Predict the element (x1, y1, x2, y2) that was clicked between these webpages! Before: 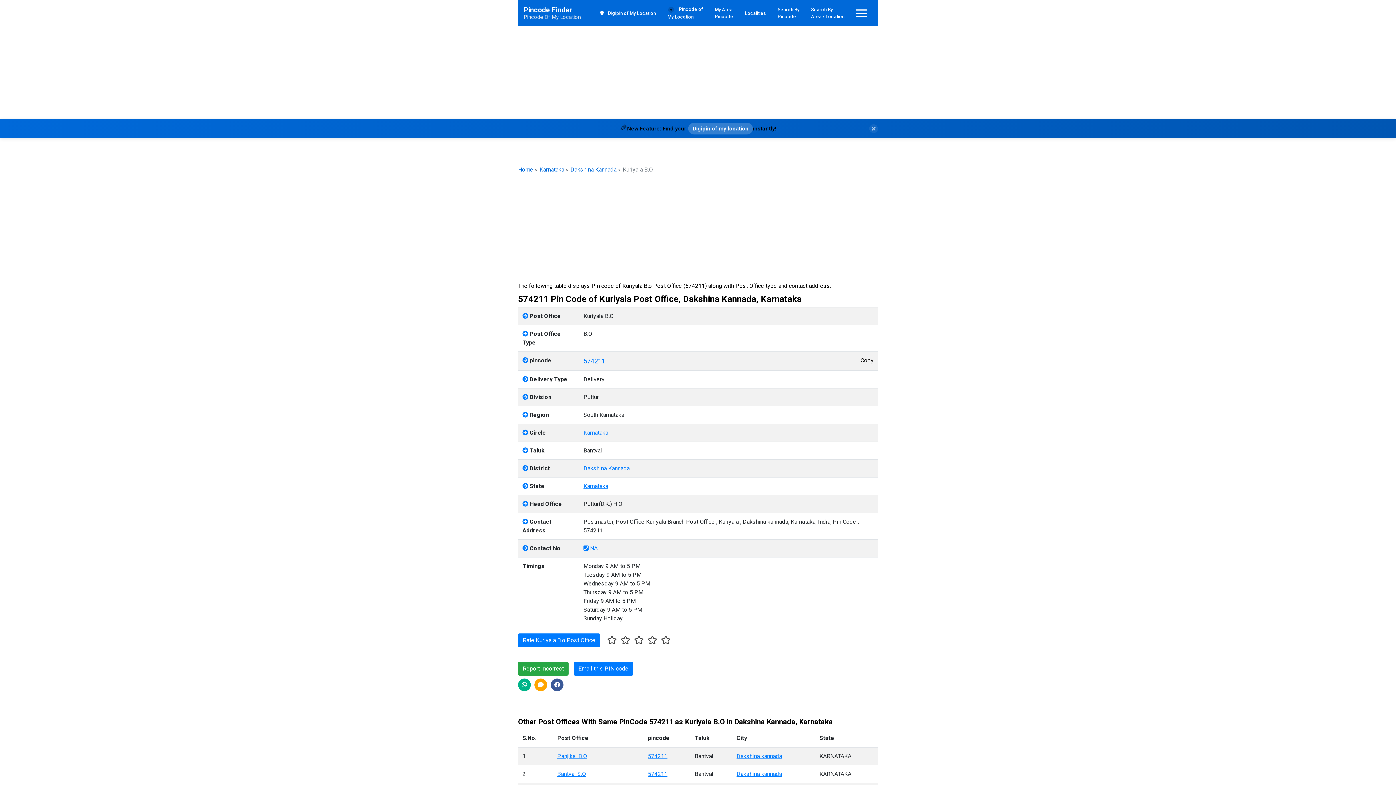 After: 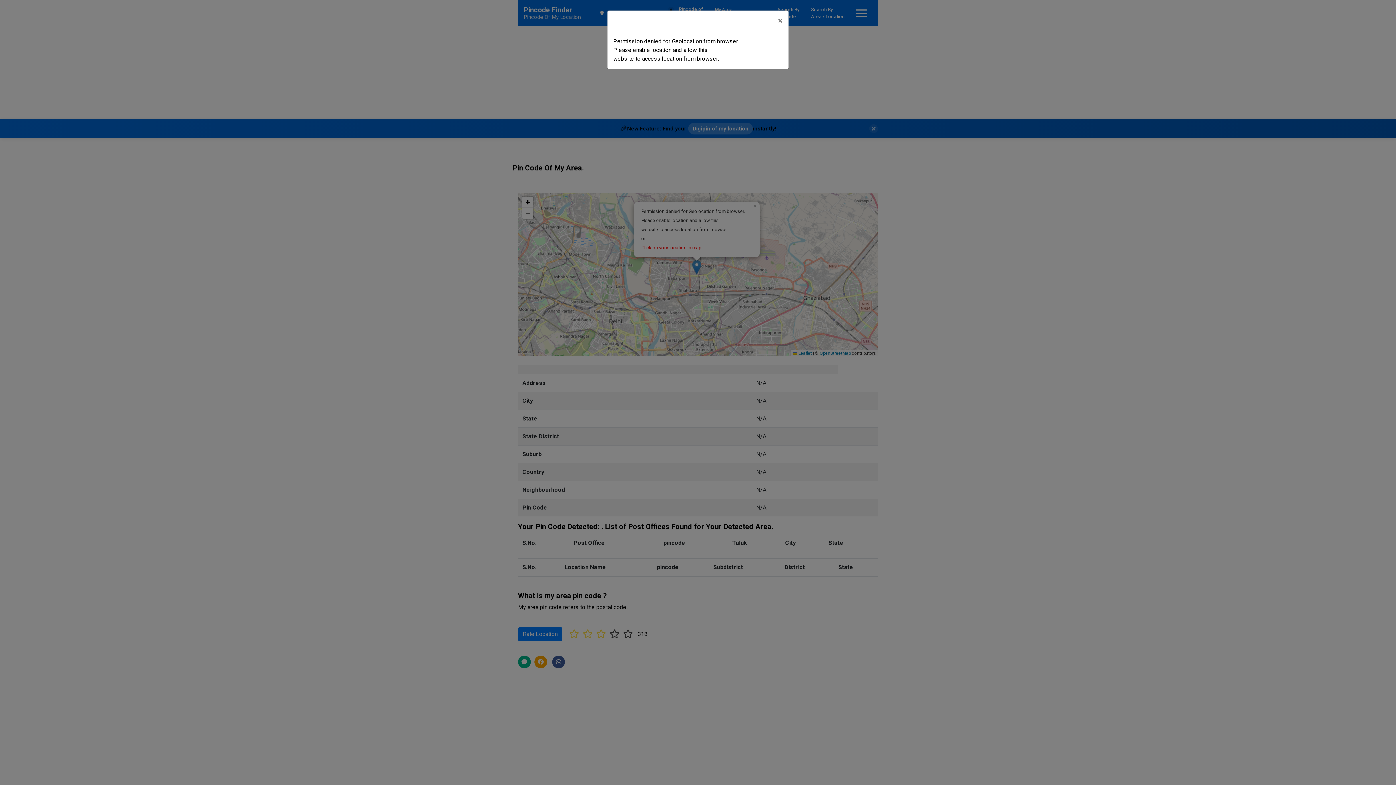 Action: bbox: (710, 3, 737, 22) label: My Area
Pincode